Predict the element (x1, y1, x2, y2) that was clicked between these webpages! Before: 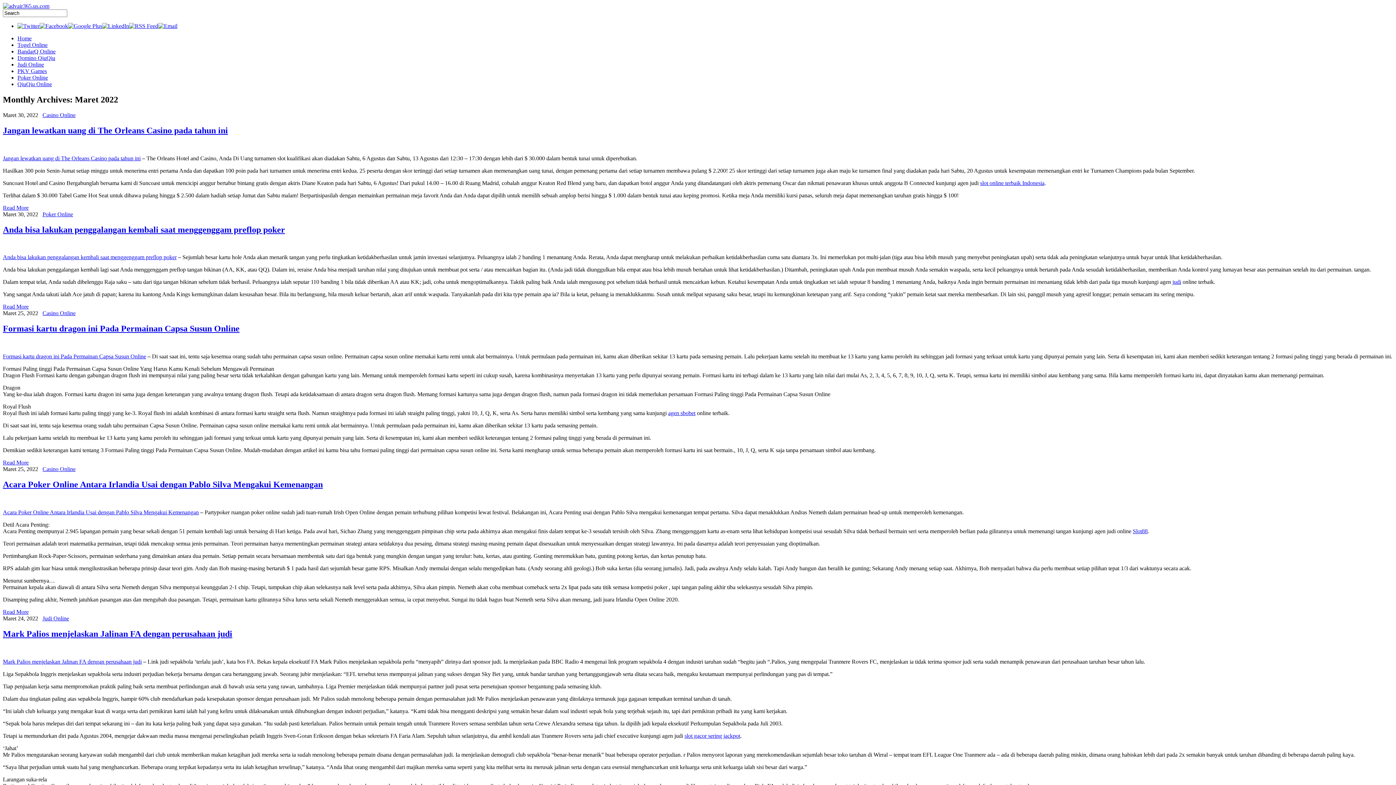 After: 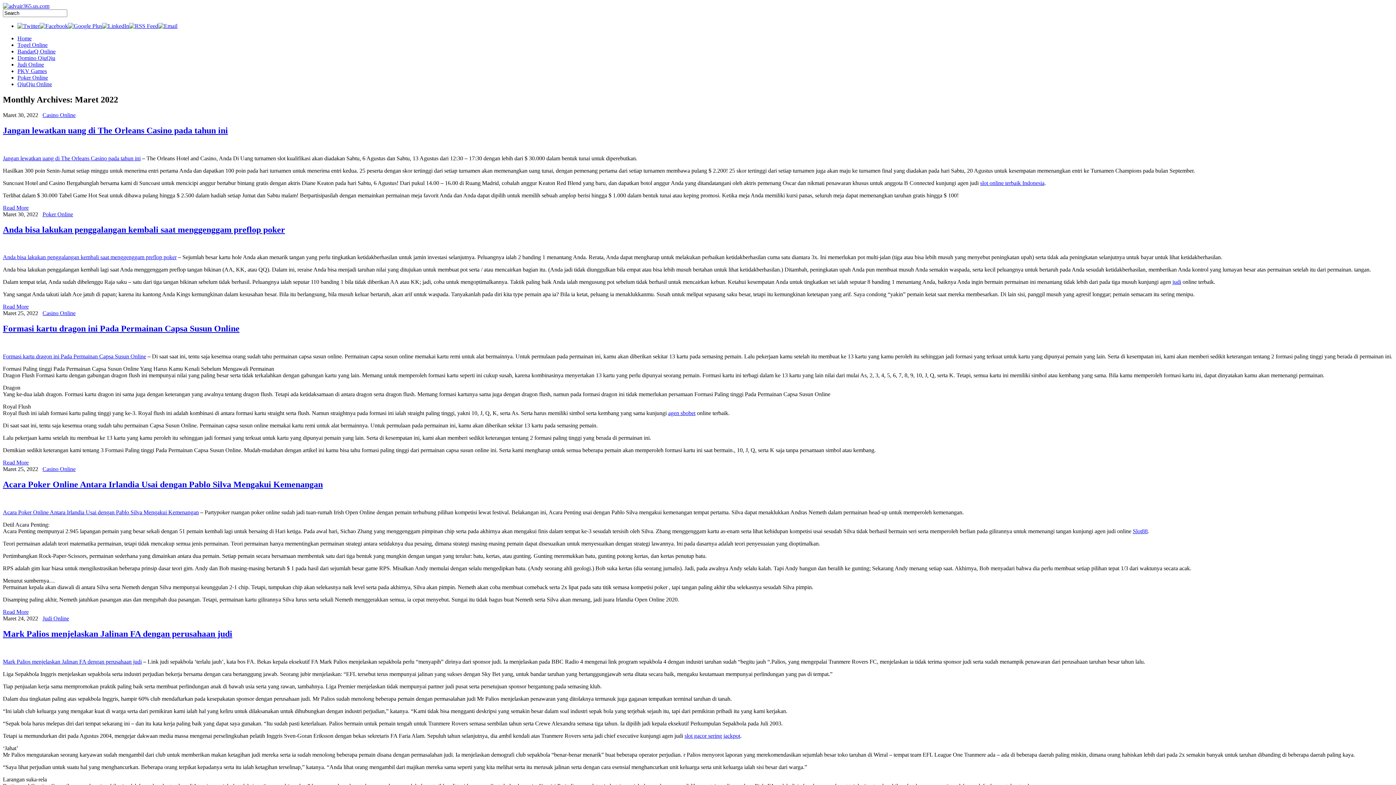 Action: bbox: (102, 22, 129, 29)